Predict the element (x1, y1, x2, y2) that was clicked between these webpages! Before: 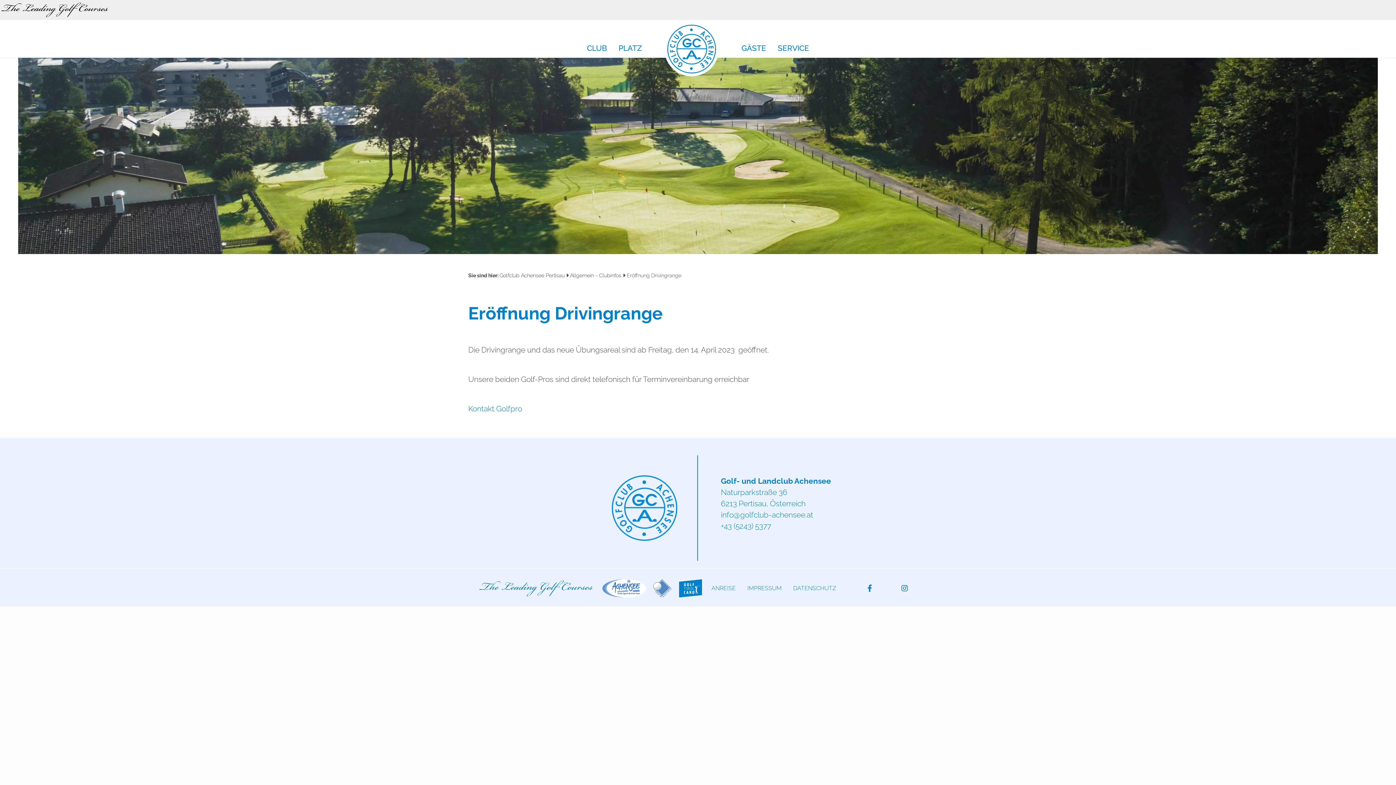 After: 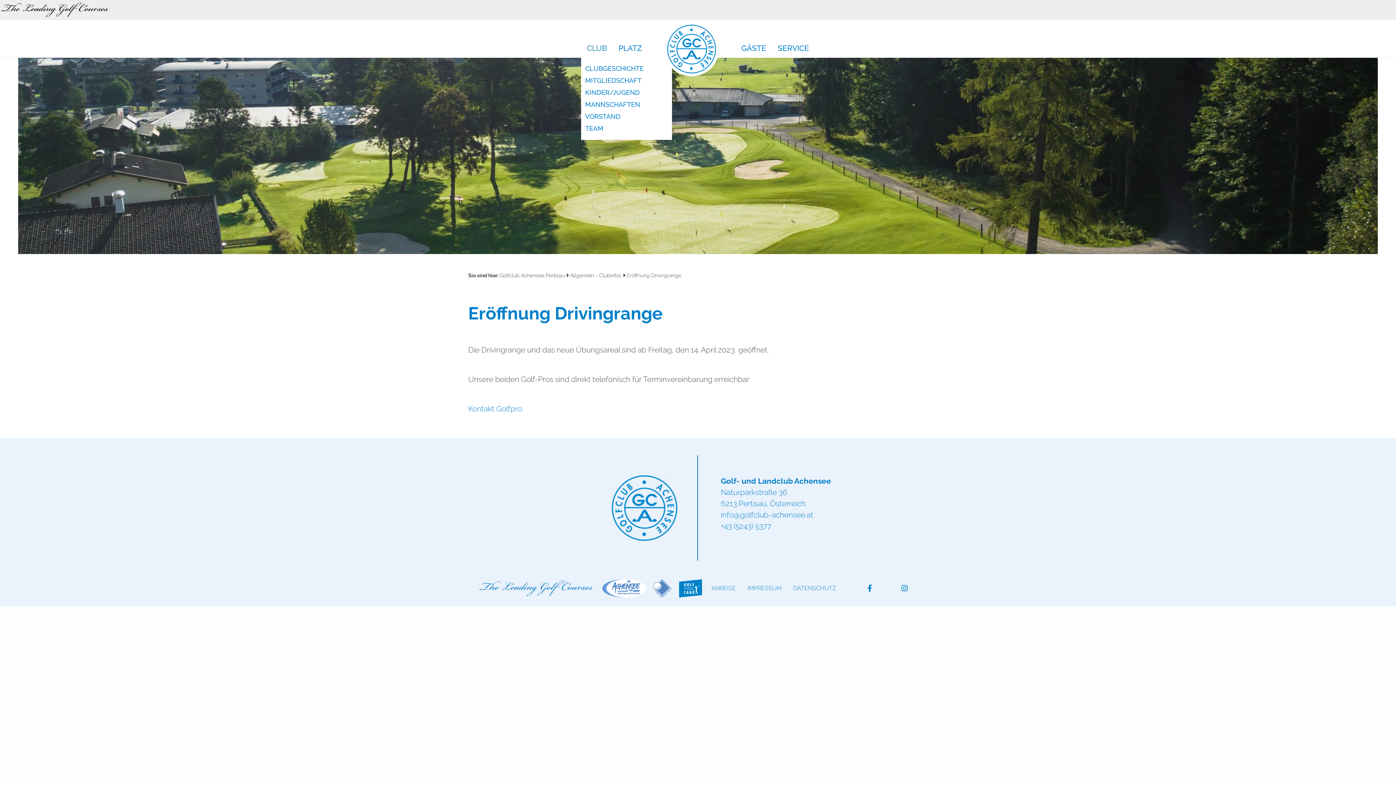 Action: label: CLUB bbox: (581, 44, 612, 56)